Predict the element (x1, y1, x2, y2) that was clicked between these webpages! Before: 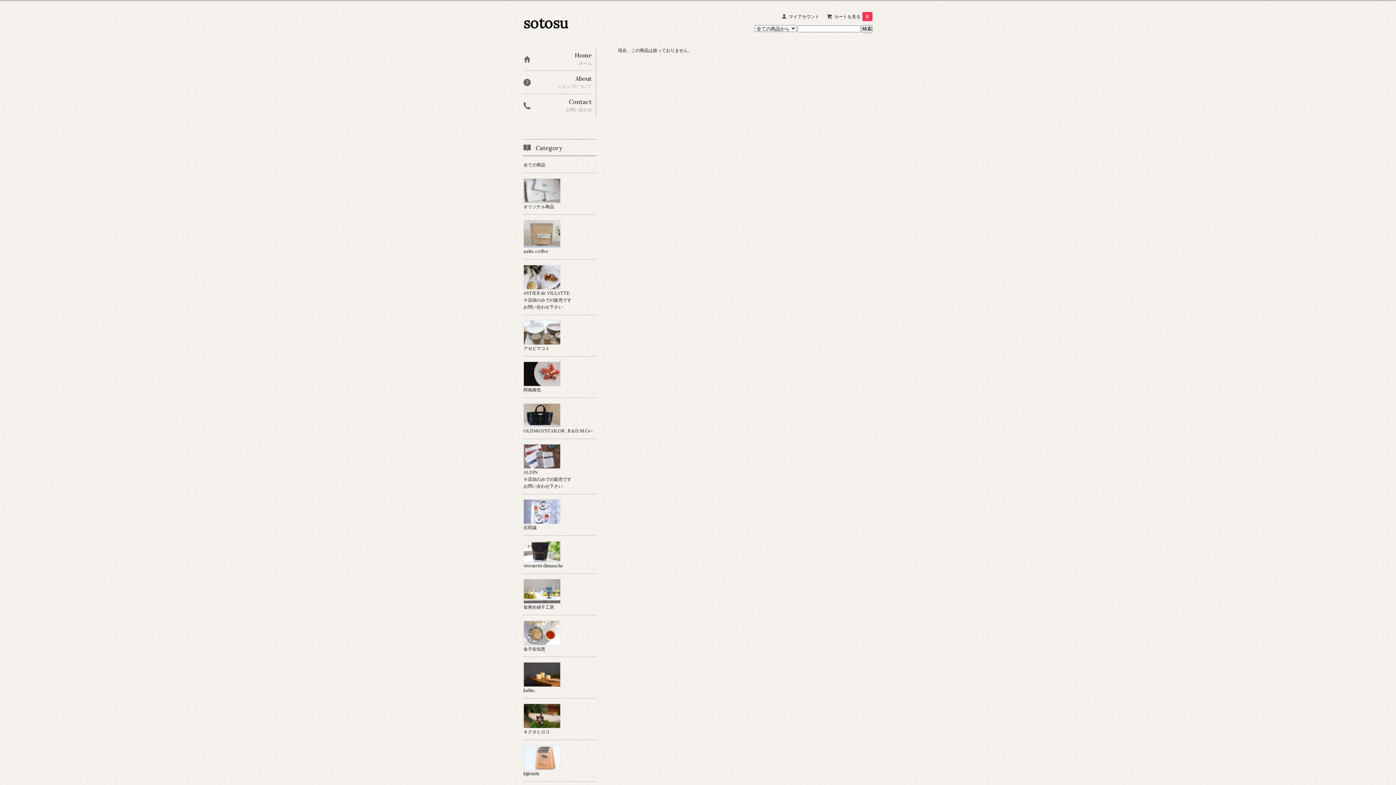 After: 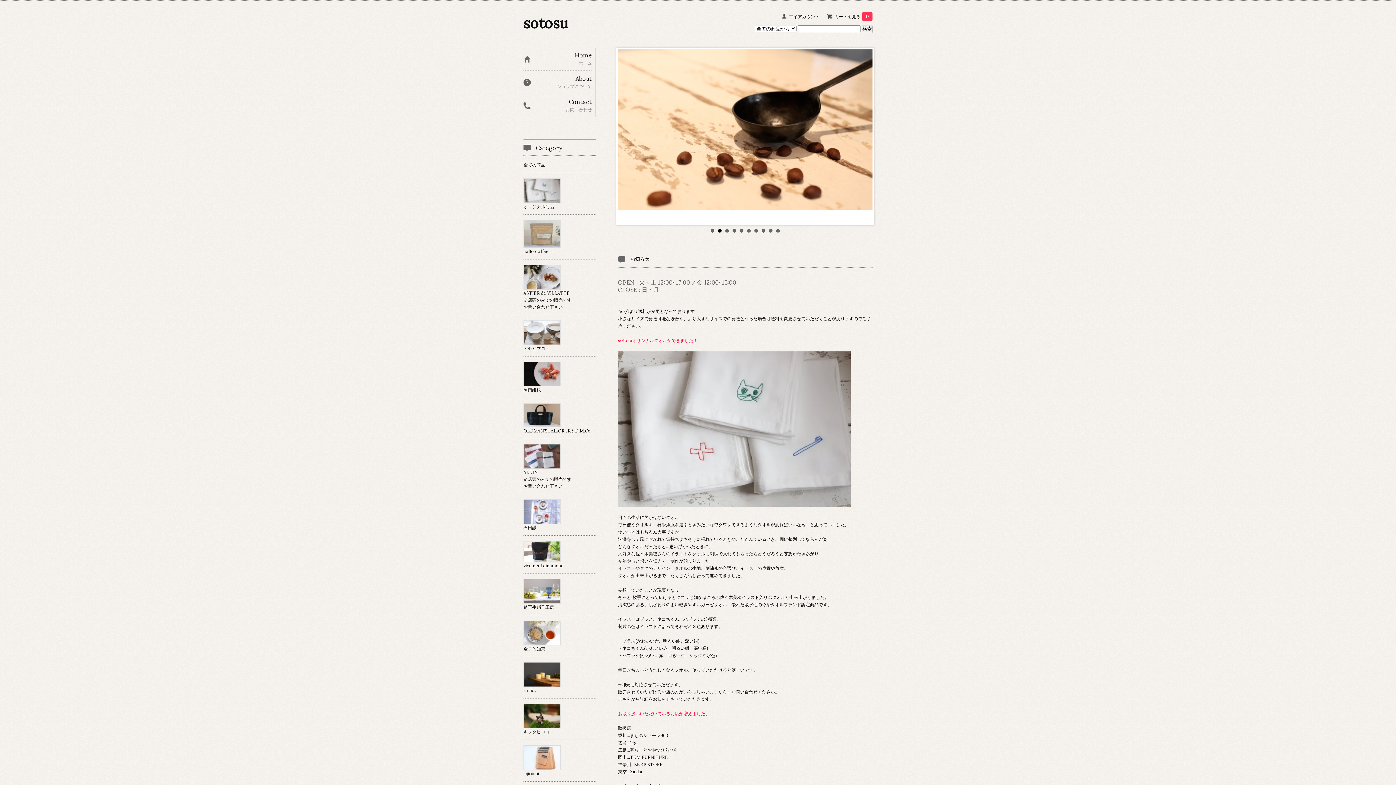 Action: label: sotosu bbox: (523, 13, 568, 32)